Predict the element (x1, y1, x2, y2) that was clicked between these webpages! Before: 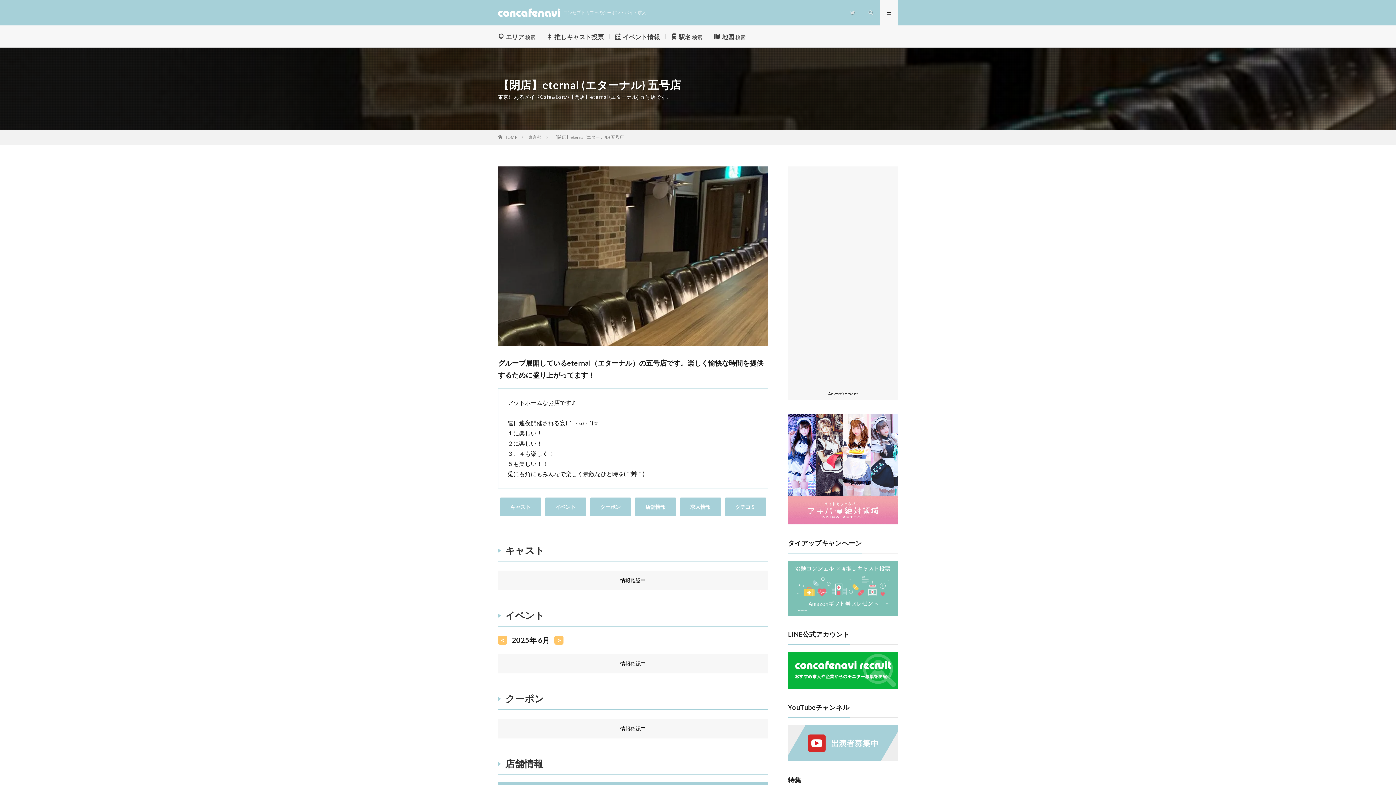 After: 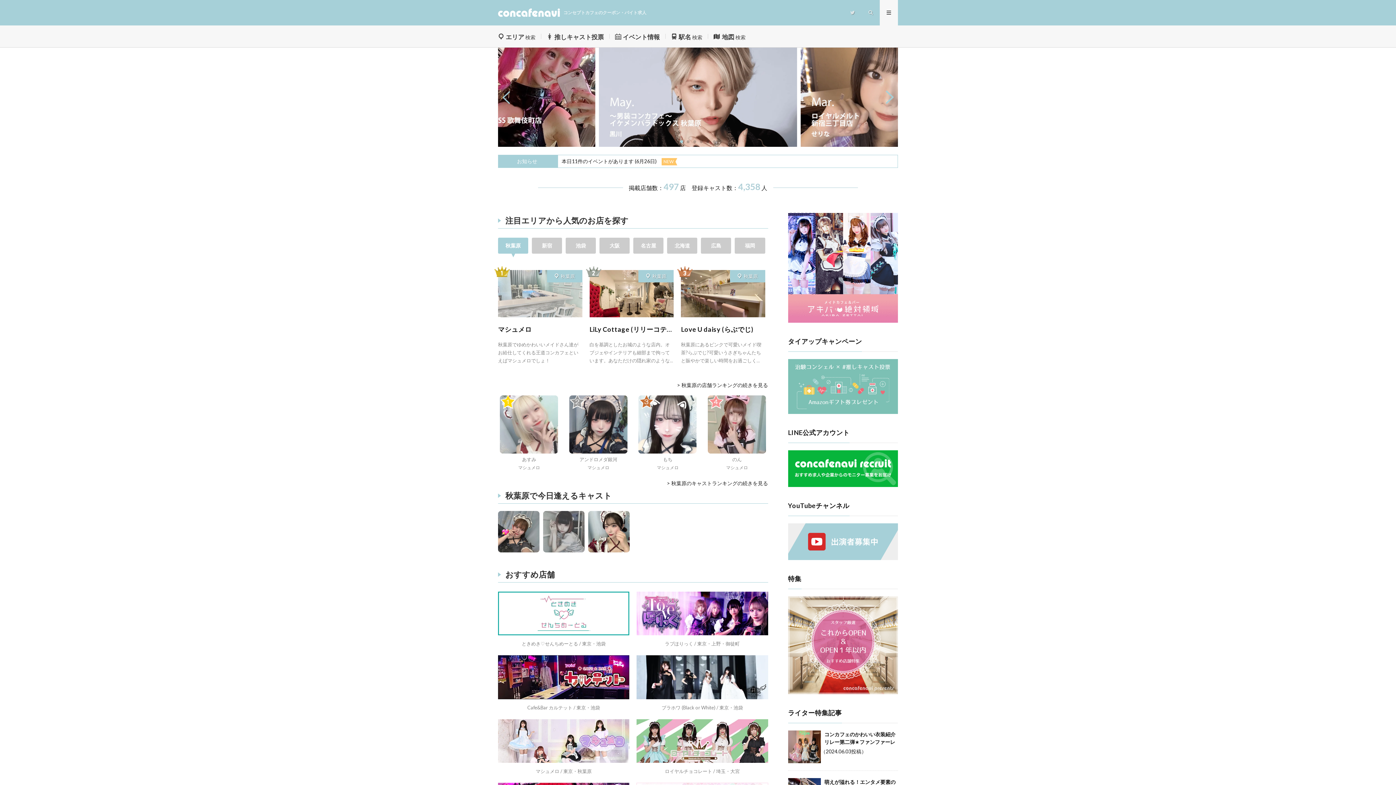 Action: label: HOME bbox: (498, 134, 517, 140)